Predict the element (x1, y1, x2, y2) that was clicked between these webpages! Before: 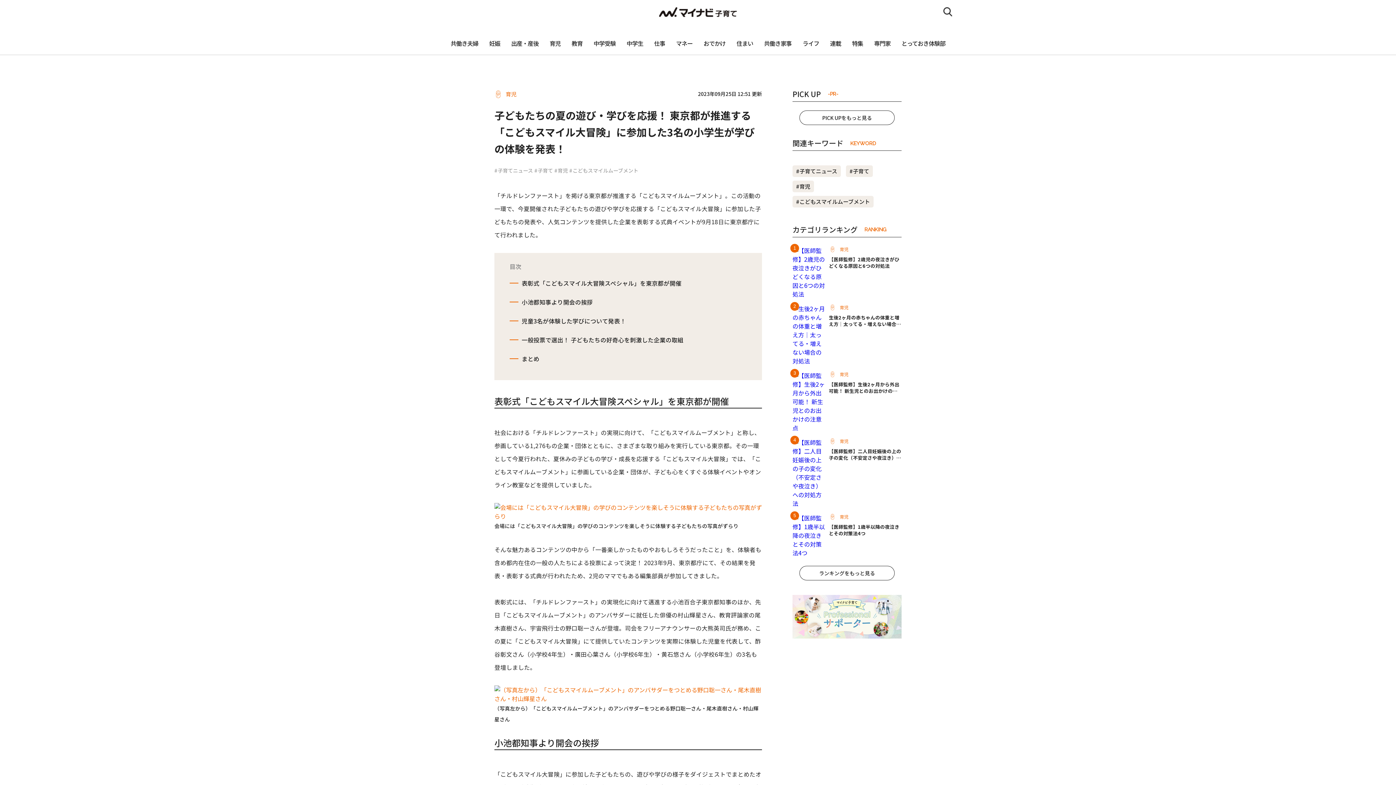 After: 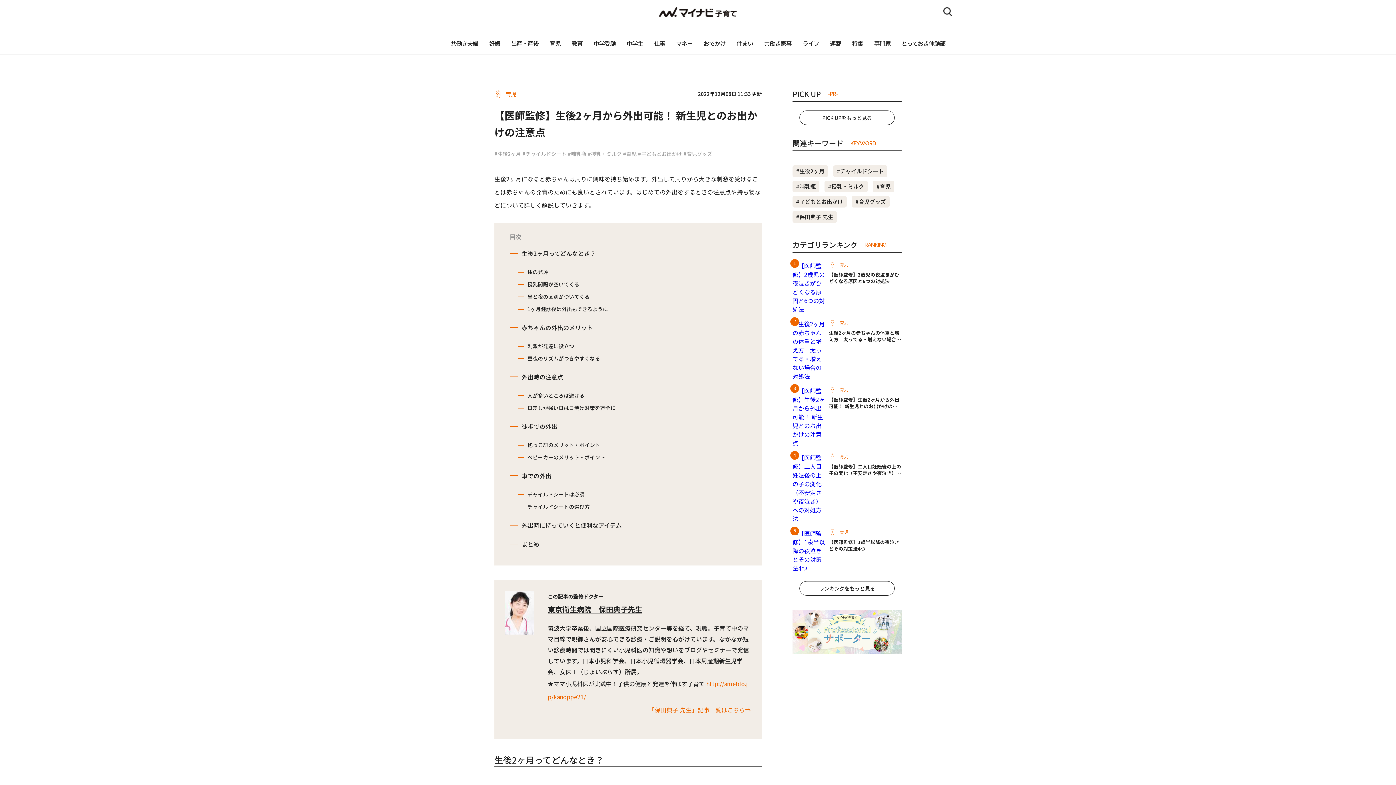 Action: label: 育児
【医師監修】生後2ヶ月から外出可能！ 新生児とのお出かけの注意点 bbox: (792, 371, 901, 432)